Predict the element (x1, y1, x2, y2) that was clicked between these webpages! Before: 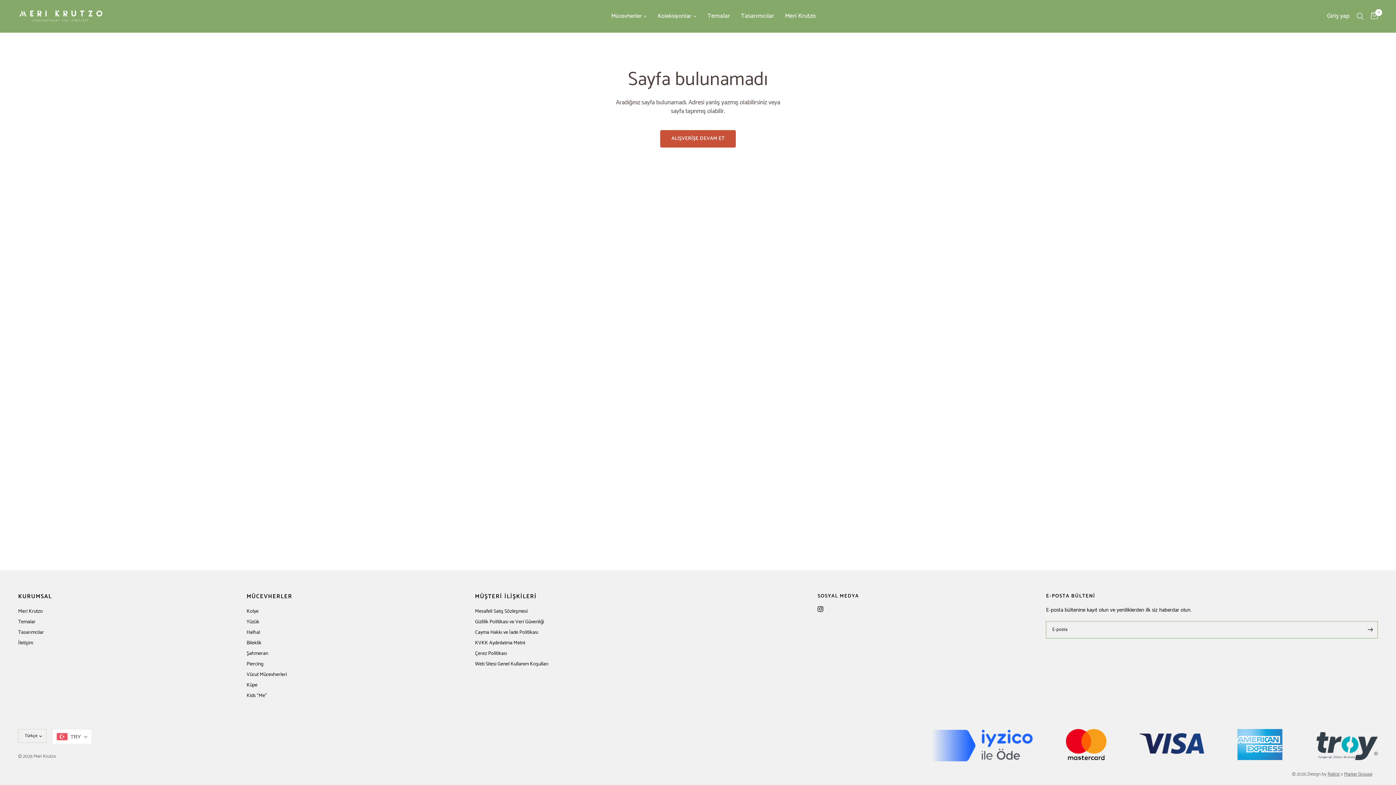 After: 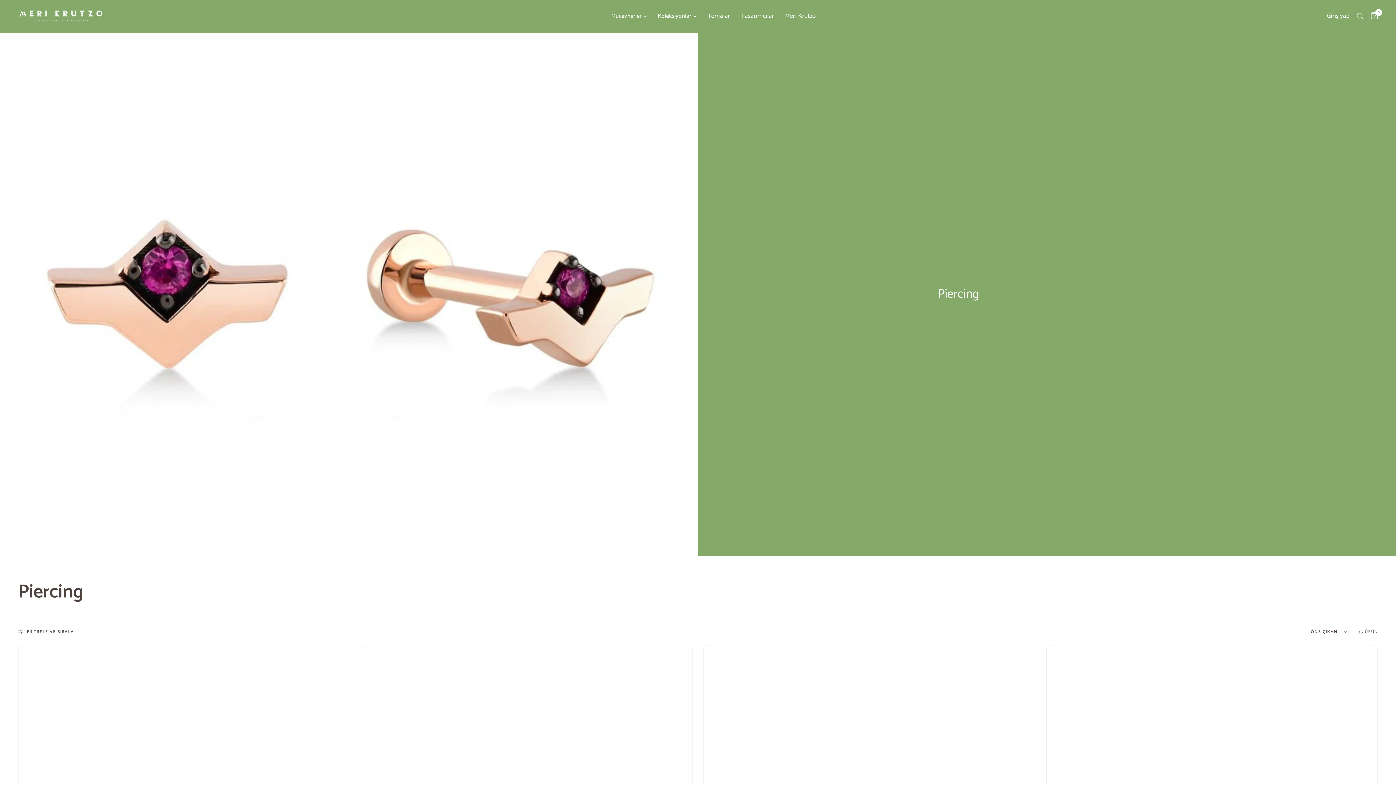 Action: label: Piercing bbox: (246, 660, 263, 668)